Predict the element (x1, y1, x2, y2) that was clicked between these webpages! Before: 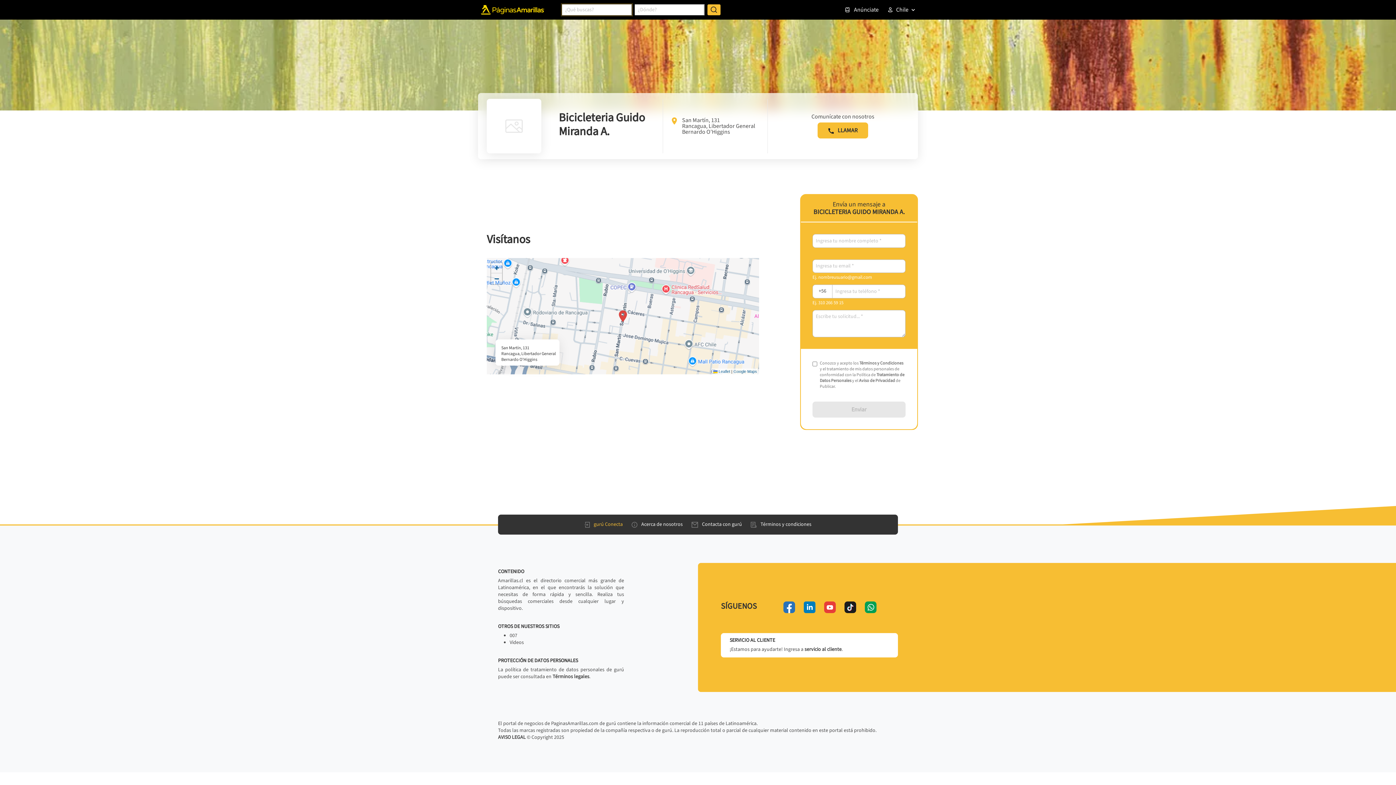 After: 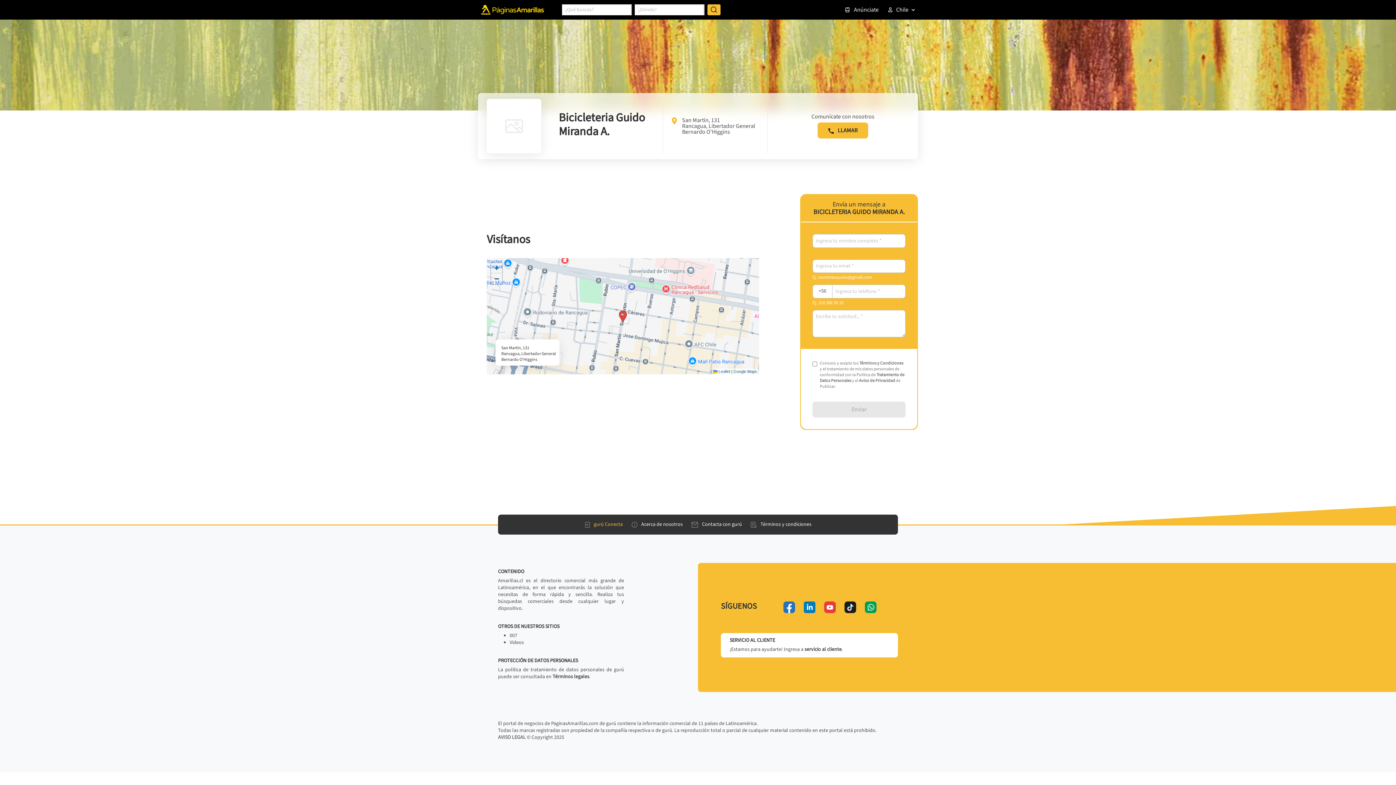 Action: label: AVISO LEGAL bbox: (498, 734, 525, 741)